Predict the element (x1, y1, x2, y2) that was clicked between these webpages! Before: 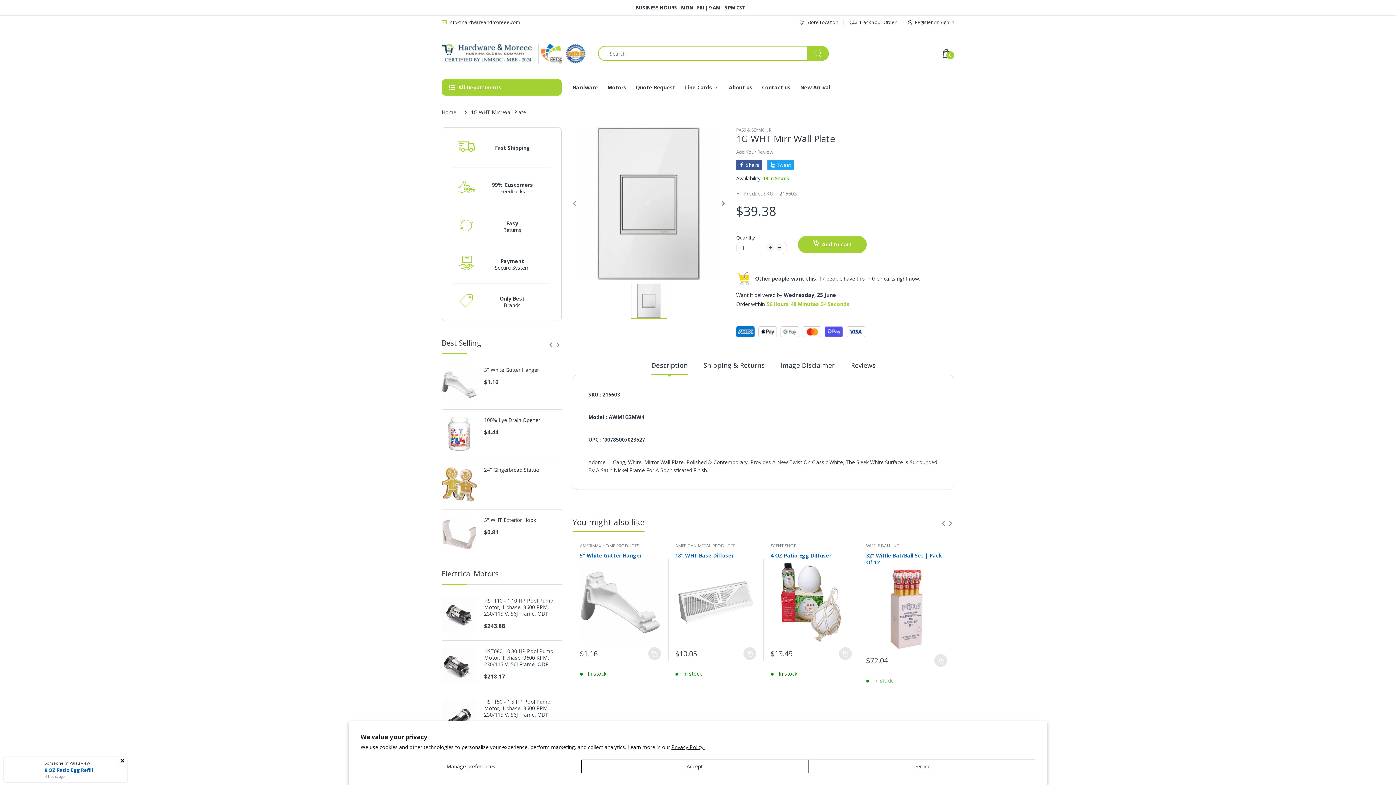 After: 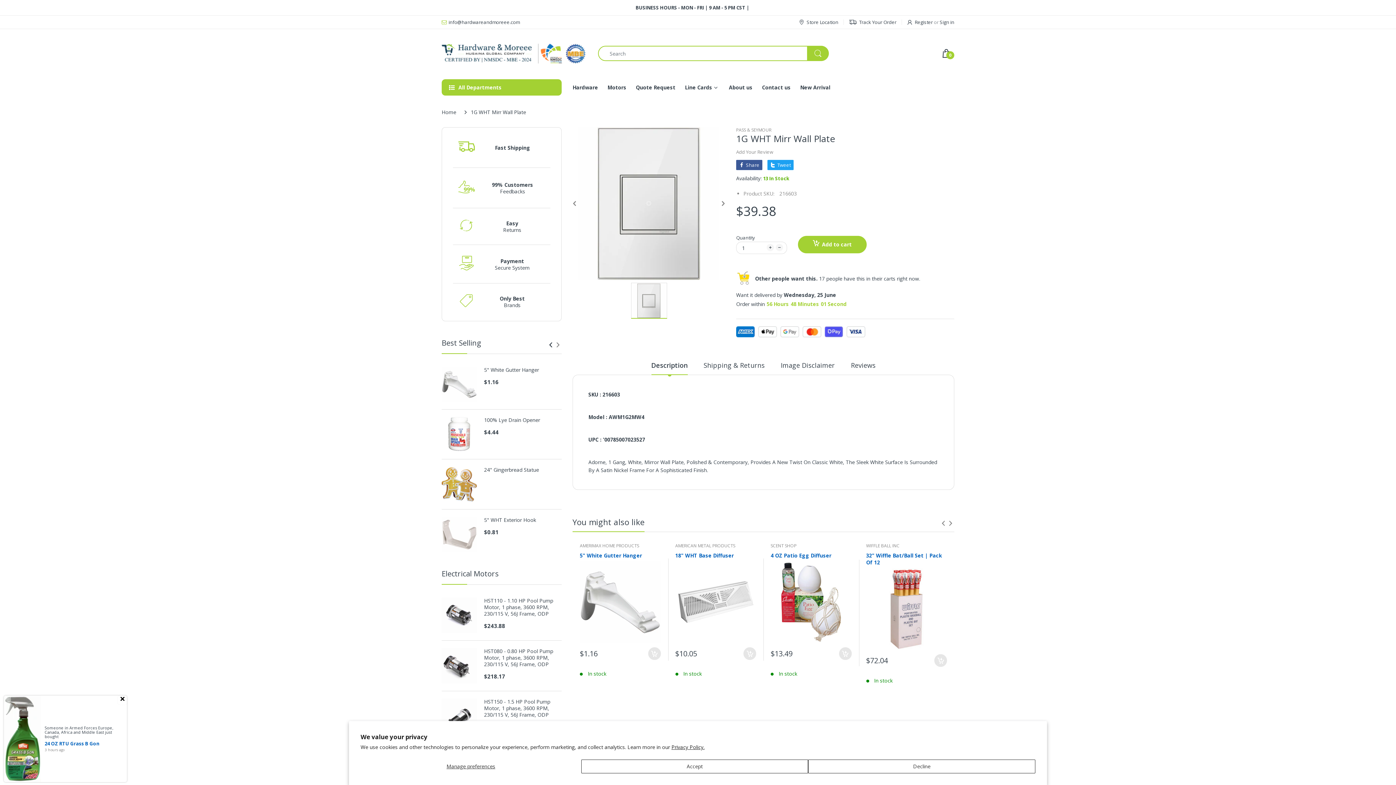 Action: bbox: (547, 339, 554, 350)